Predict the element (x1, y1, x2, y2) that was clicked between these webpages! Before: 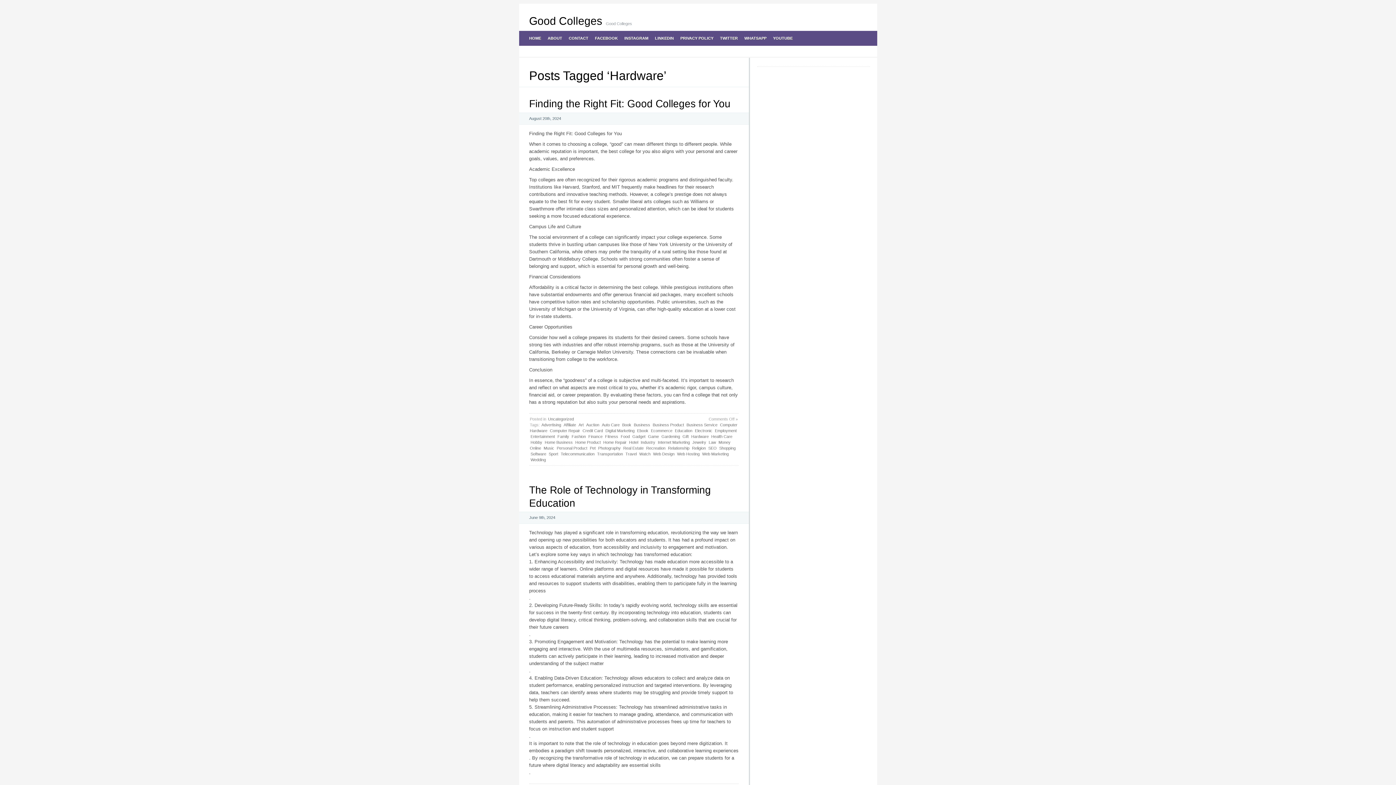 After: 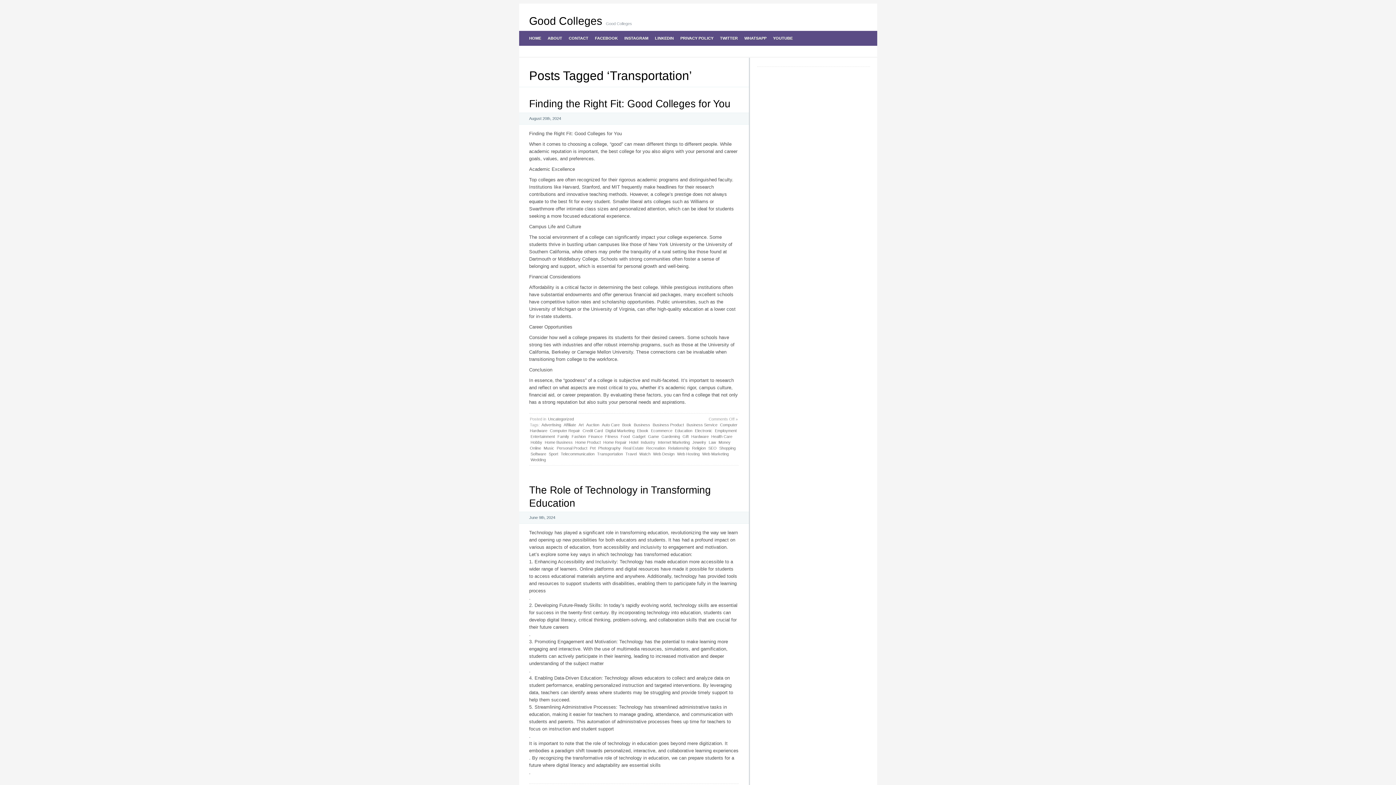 Action: bbox: (596, 451, 623, 457) label: Transportation